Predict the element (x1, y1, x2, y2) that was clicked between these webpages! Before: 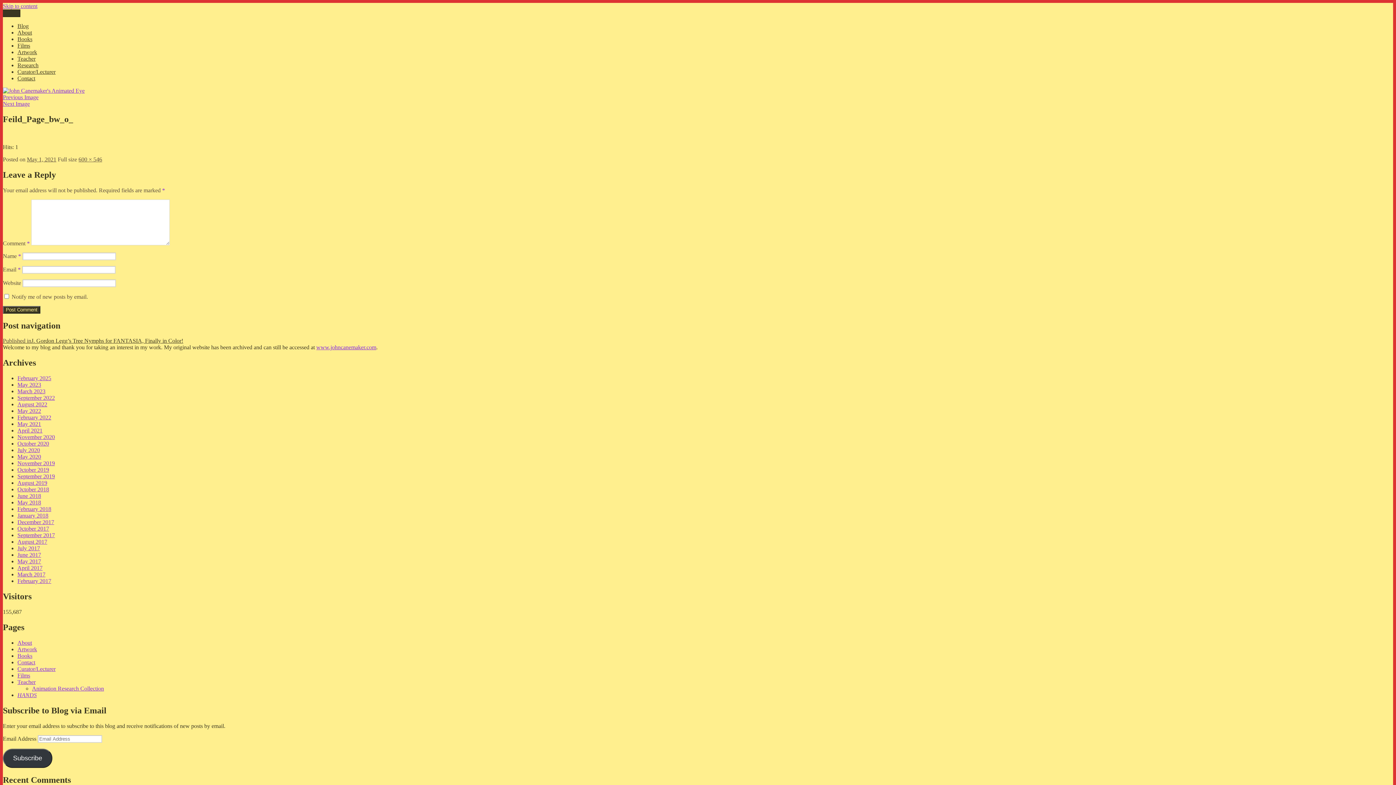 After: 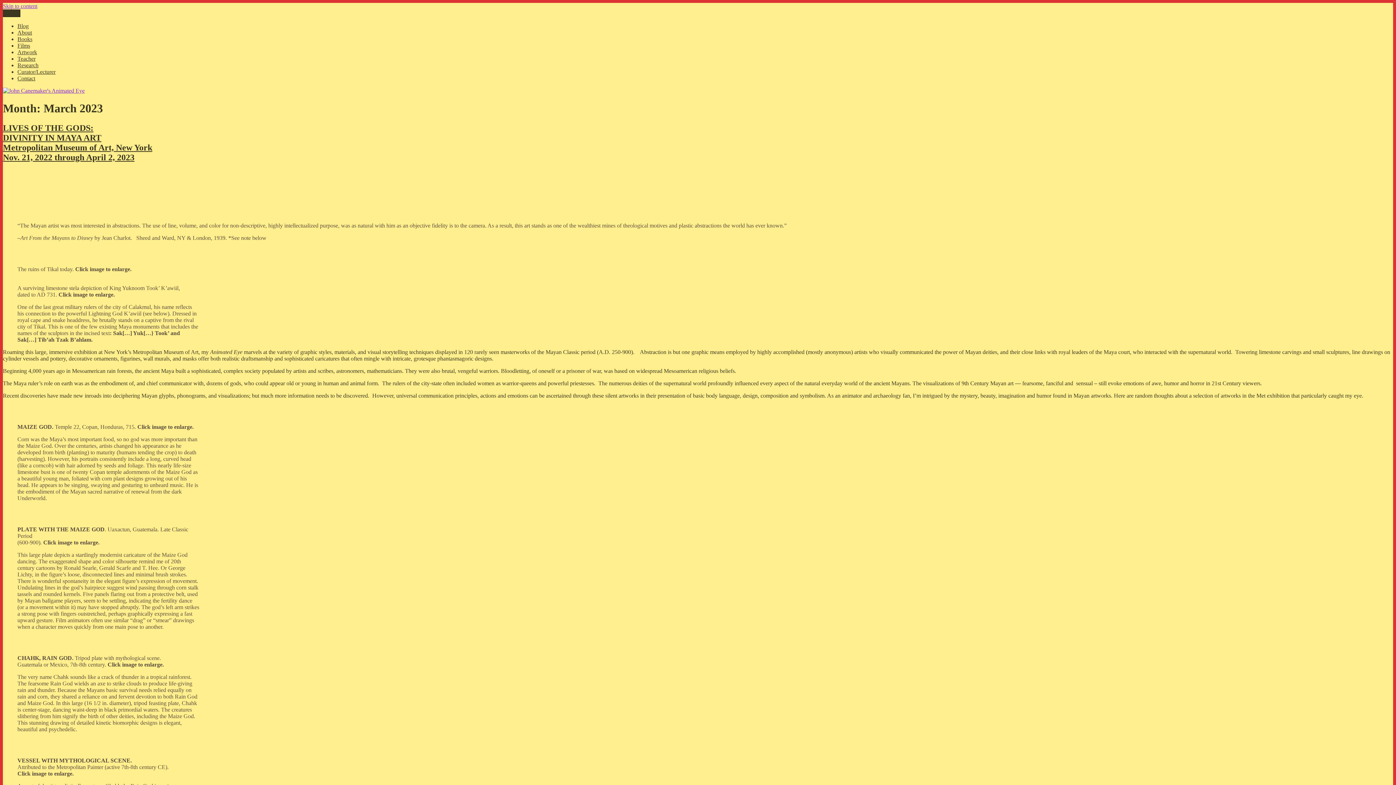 Action: bbox: (17, 388, 45, 394) label: March 2023